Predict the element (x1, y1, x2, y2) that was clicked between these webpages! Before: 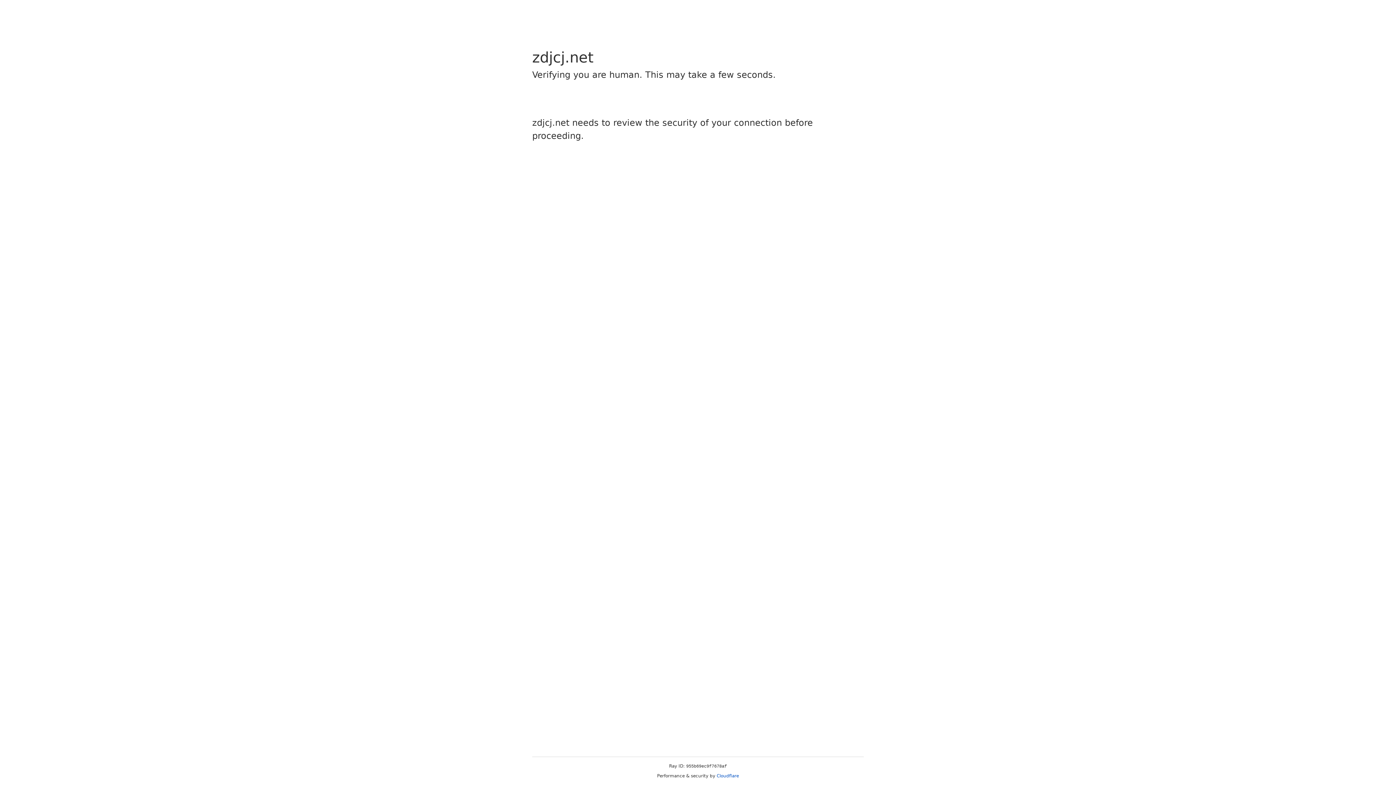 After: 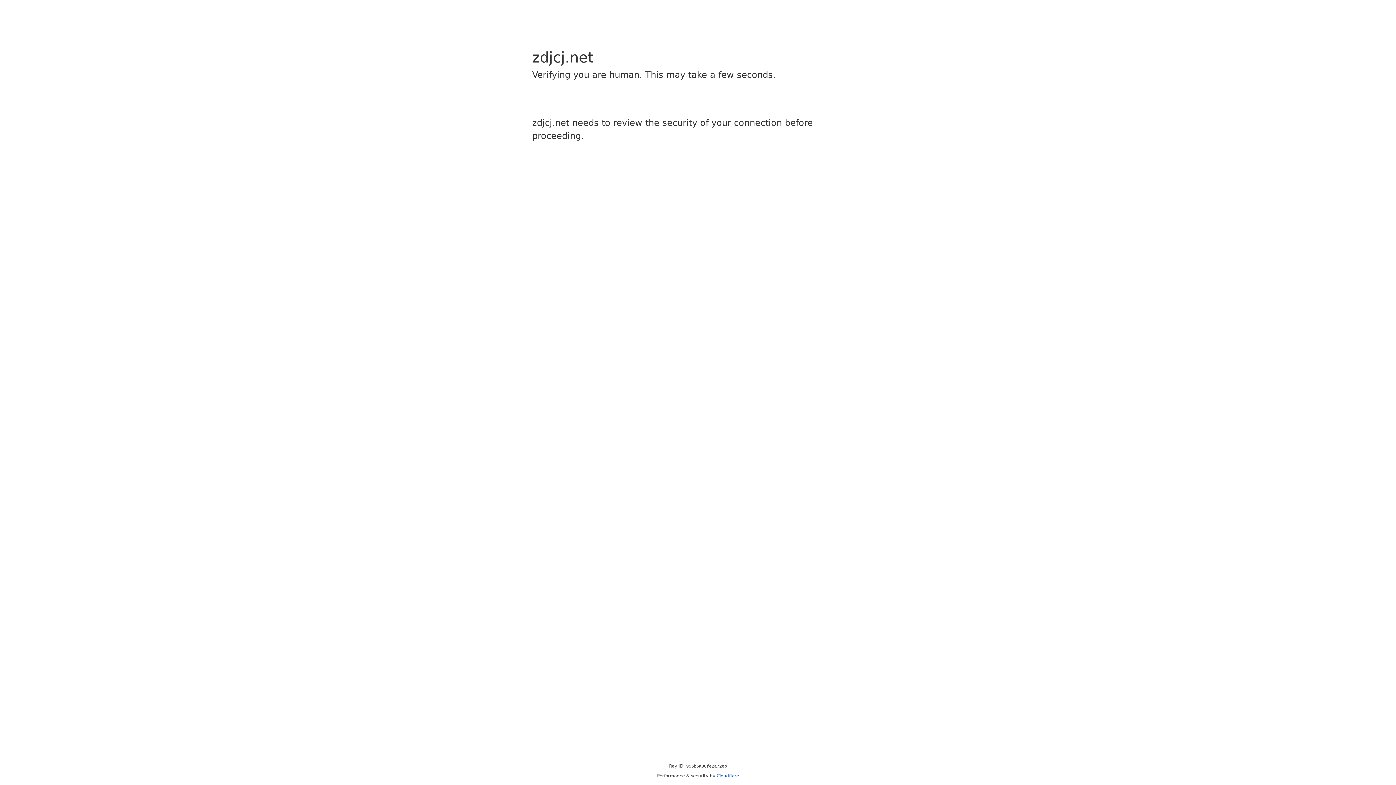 Action: bbox: (716, 773, 739, 778) label: Cloudflare